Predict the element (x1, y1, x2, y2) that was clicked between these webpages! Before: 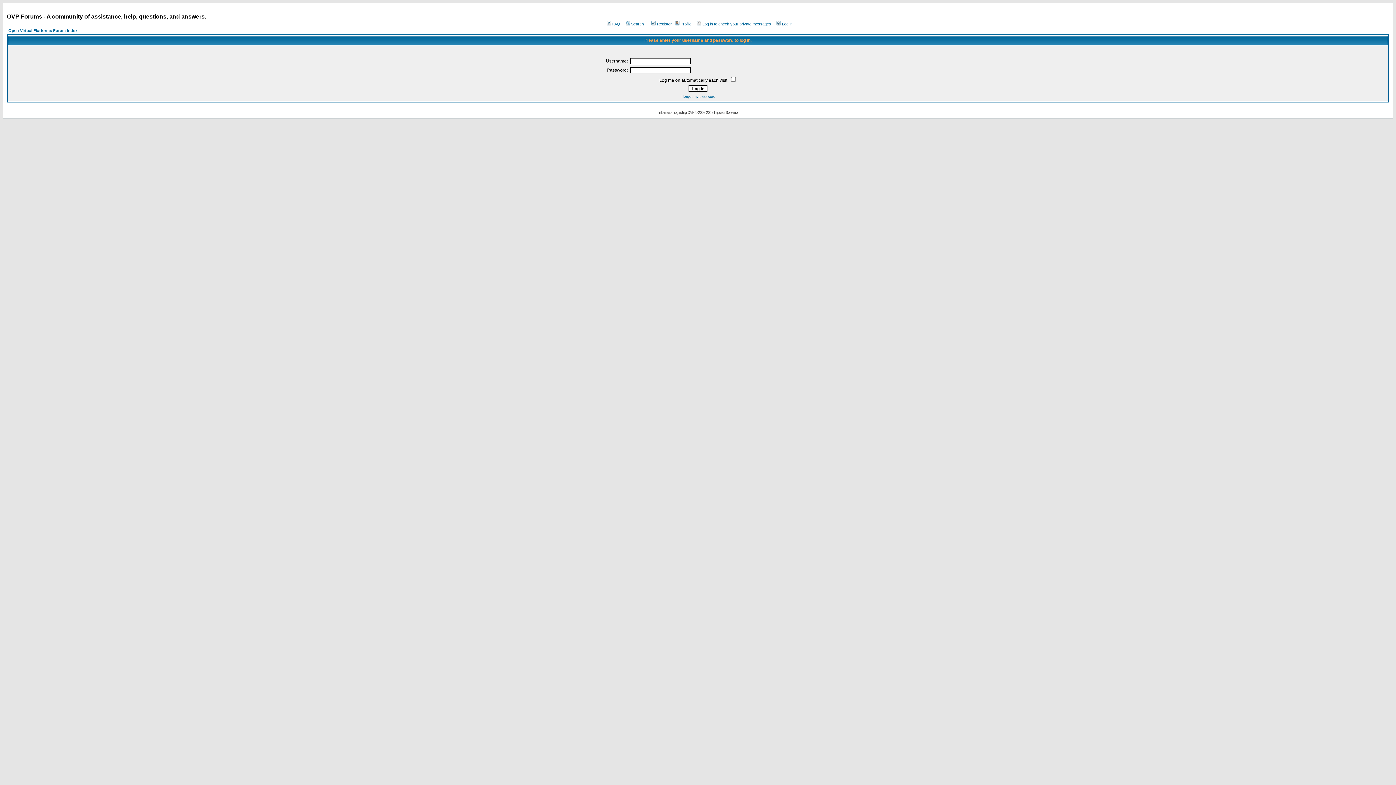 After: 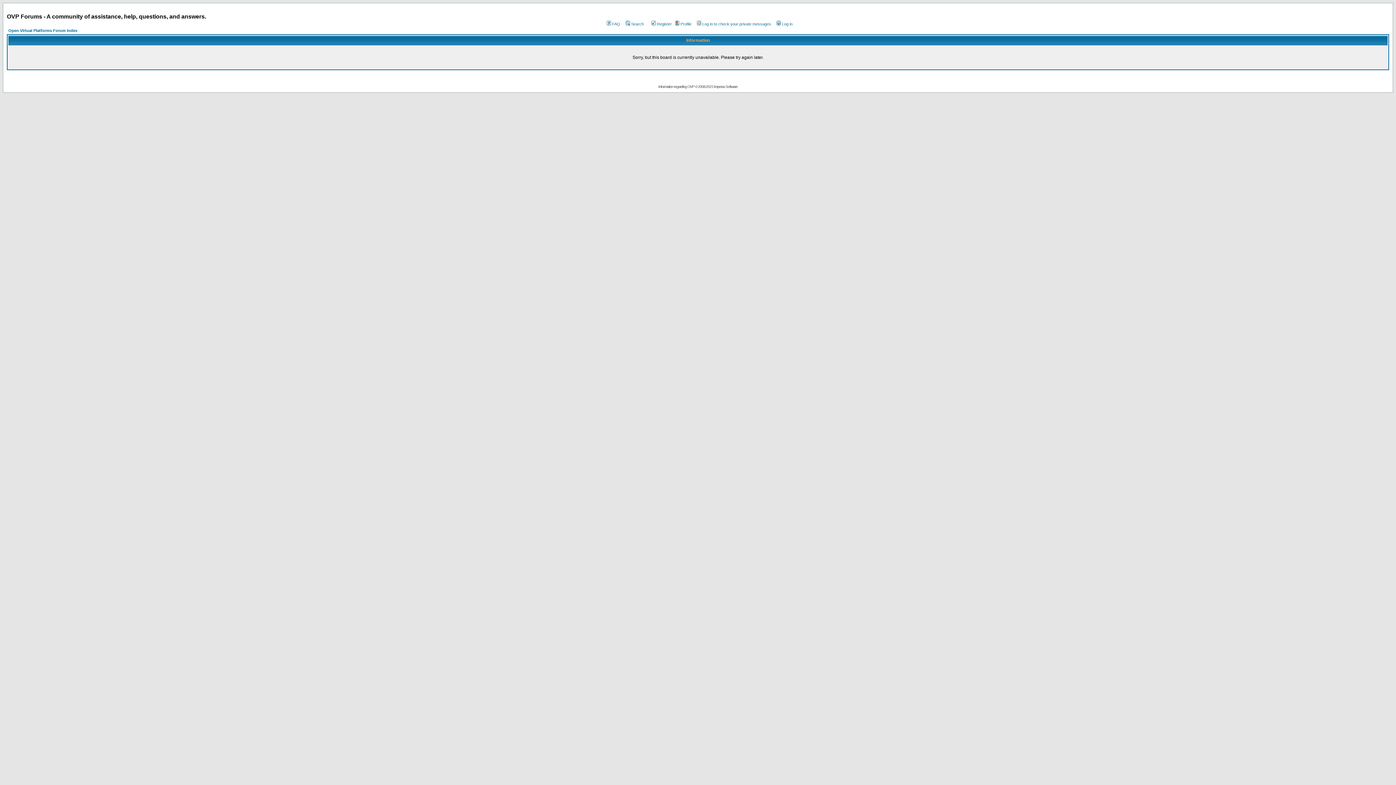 Action: label: Open Virtual Platforms Forum Index bbox: (8, 28, 77, 32)